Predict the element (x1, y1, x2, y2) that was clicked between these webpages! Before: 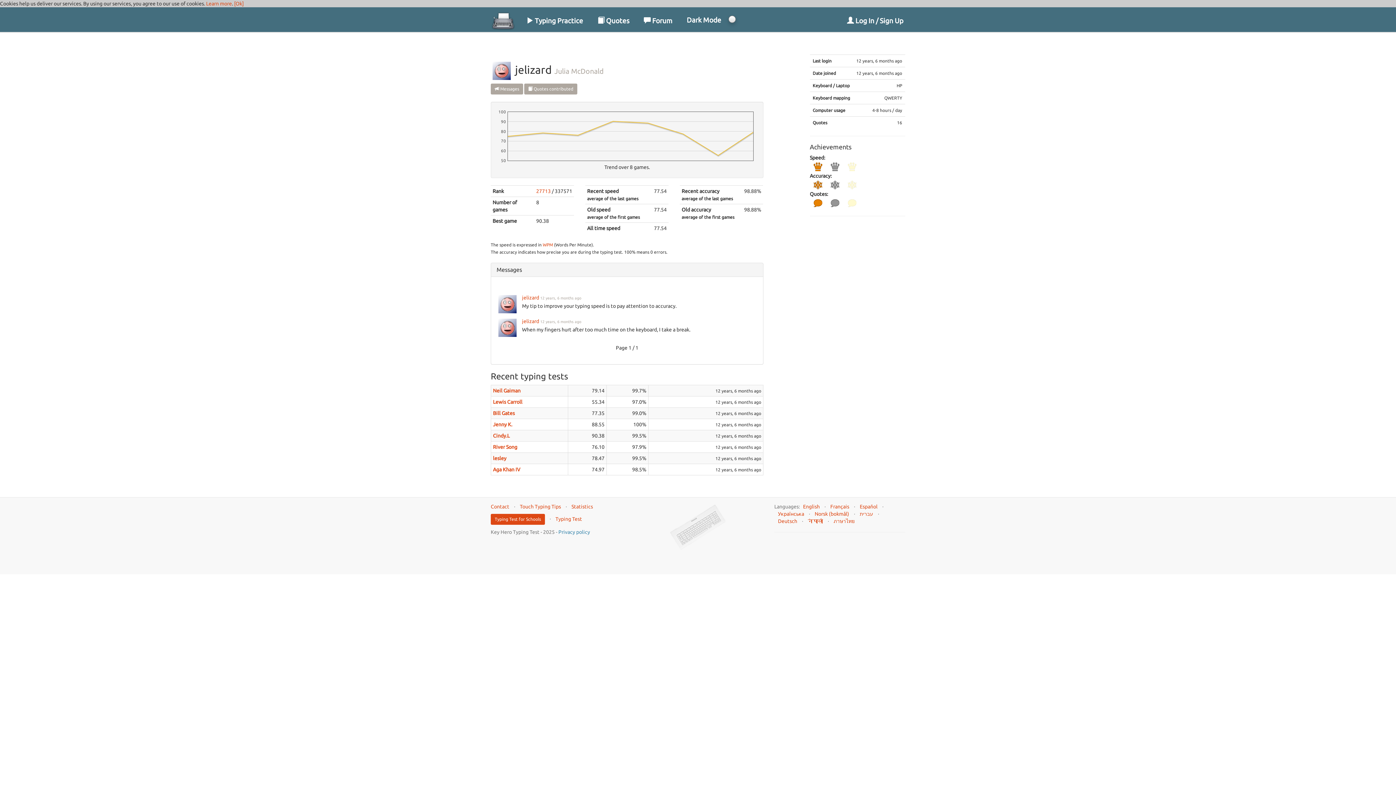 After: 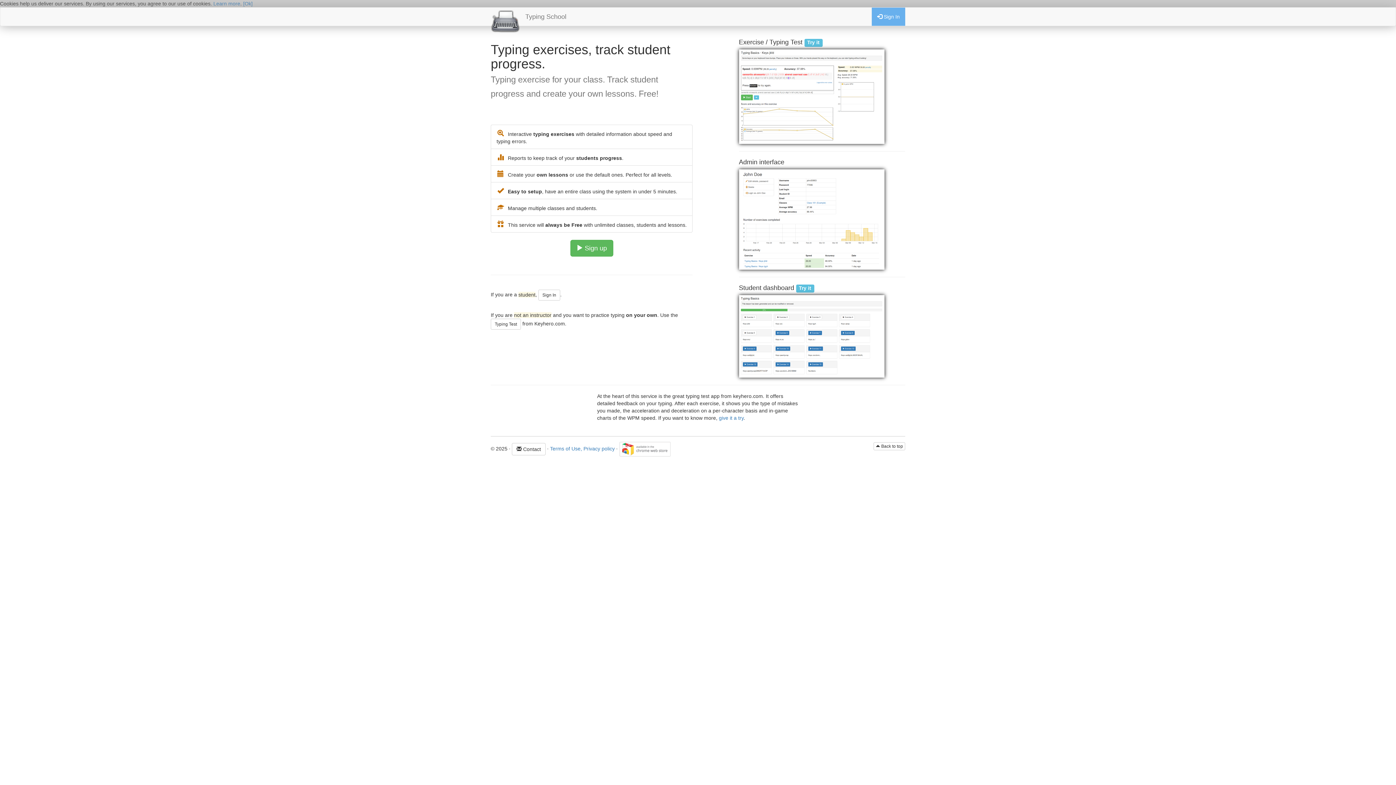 Action: bbox: (490, 514, 545, 525) label: Typing Test for Schools